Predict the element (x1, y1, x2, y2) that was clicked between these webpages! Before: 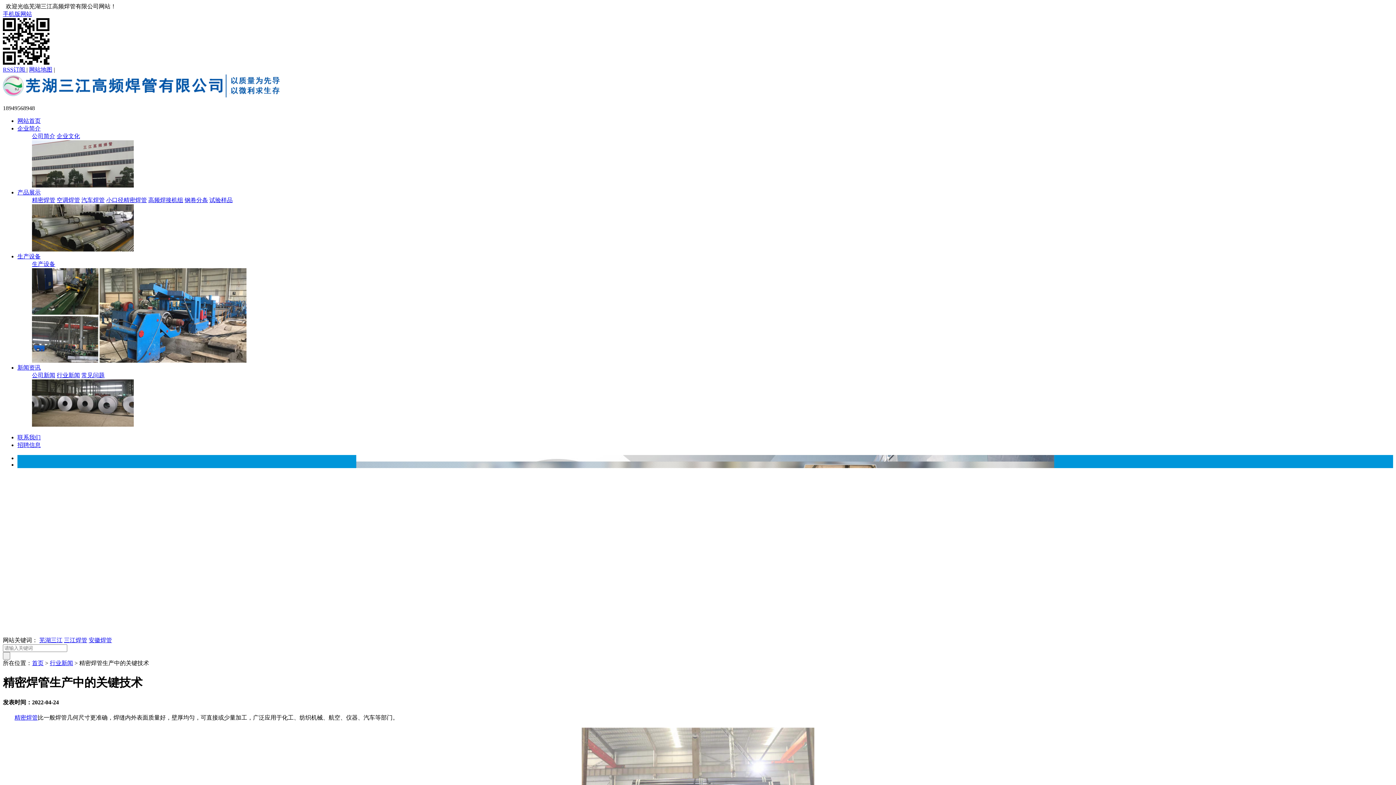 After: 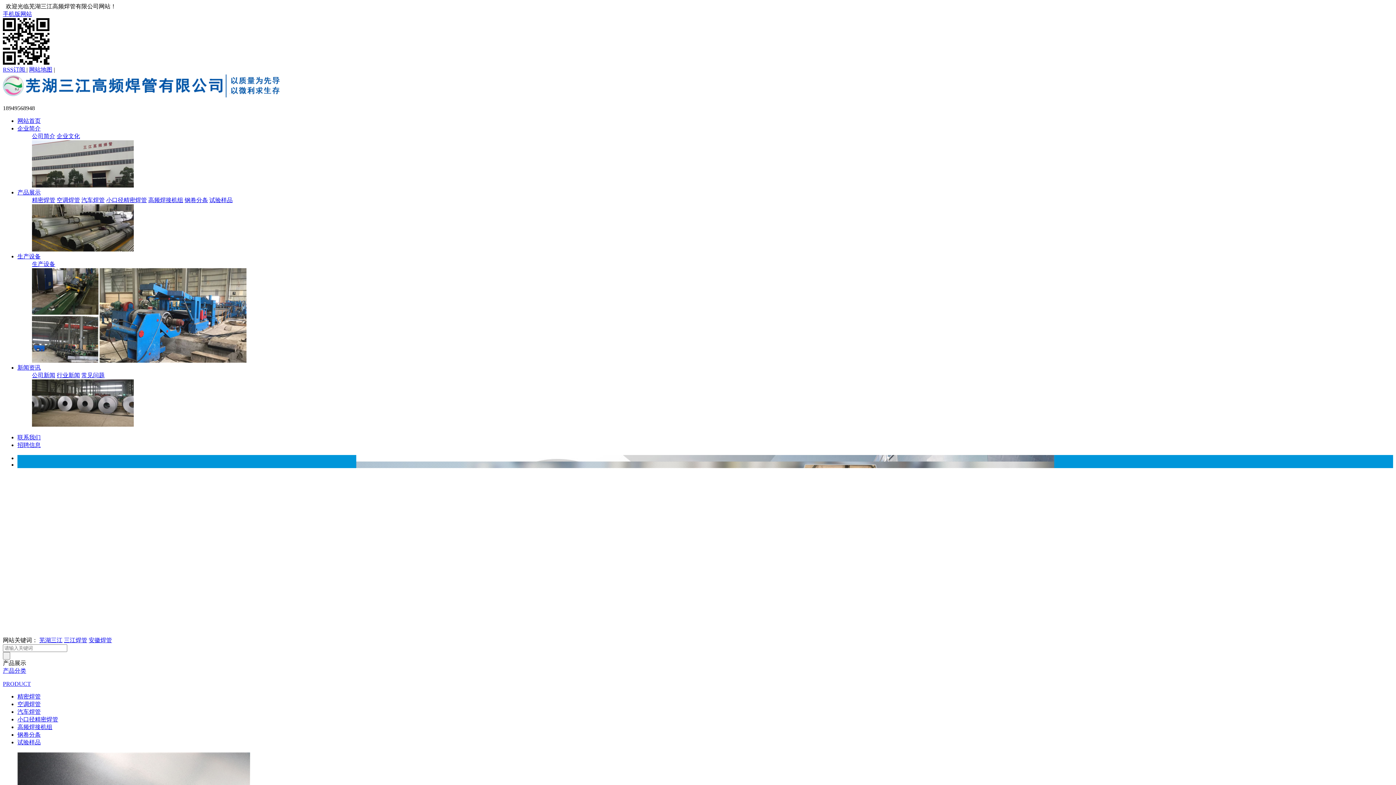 Action: bbox: (88, 637, 112, 643) label: 安徽焊管